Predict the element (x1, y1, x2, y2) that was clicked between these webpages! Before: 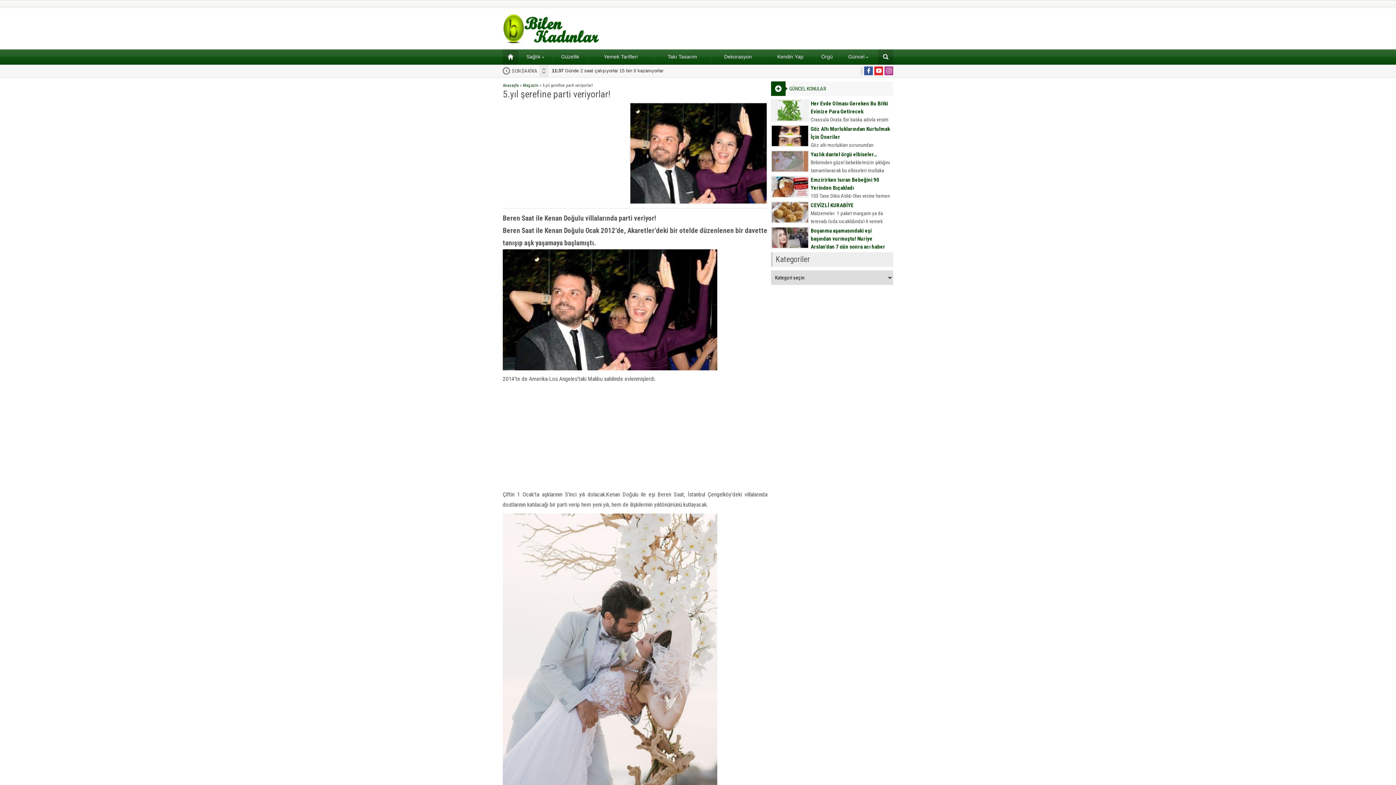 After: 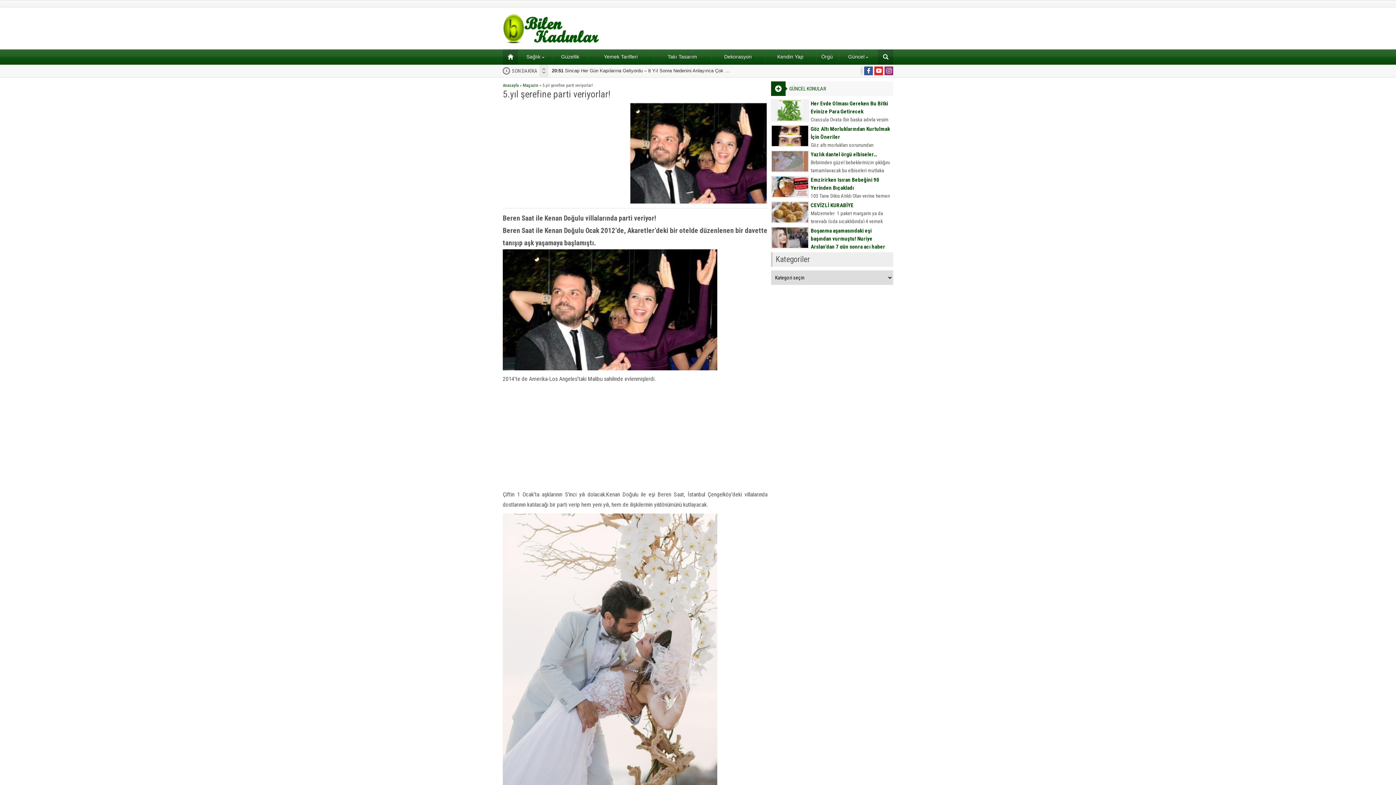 Action: bbox: (884, 66, 893, 75)